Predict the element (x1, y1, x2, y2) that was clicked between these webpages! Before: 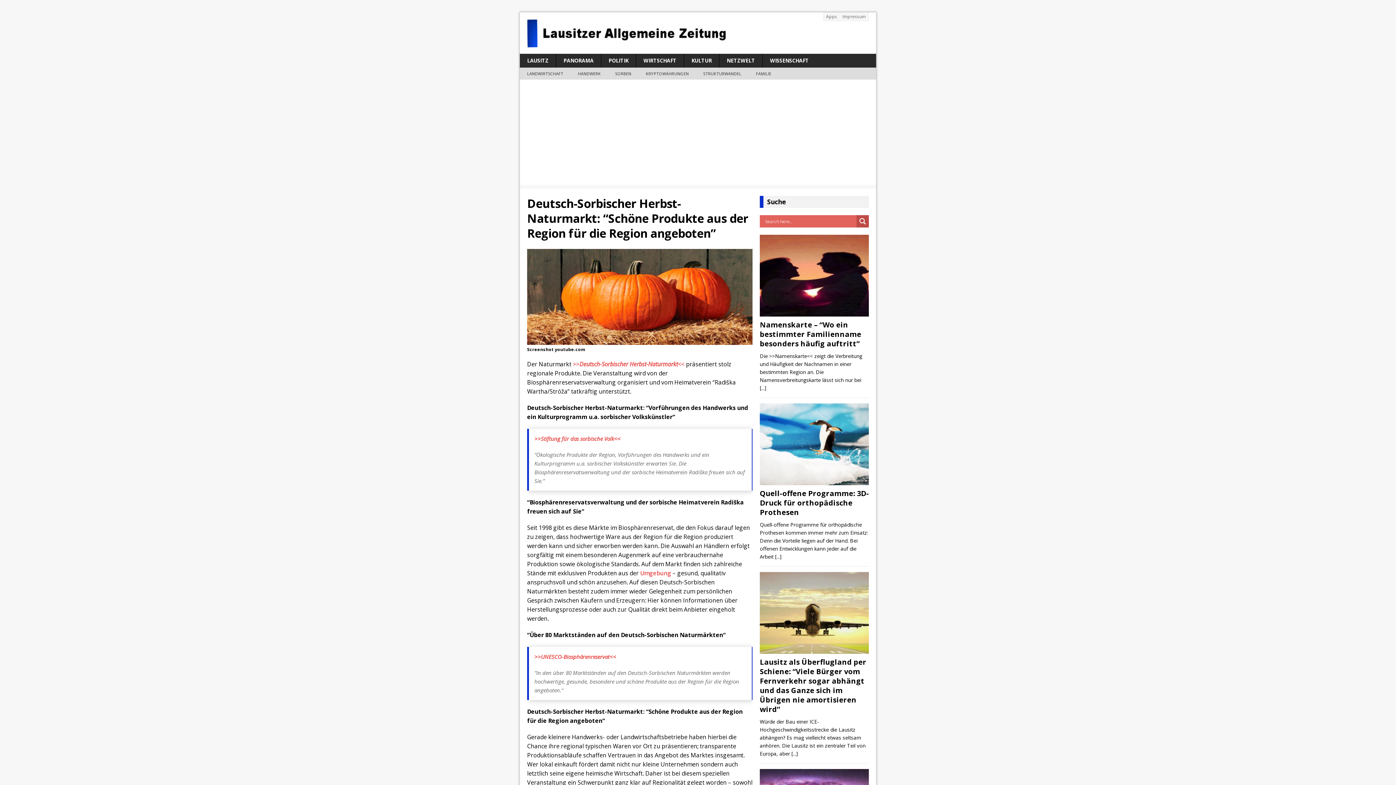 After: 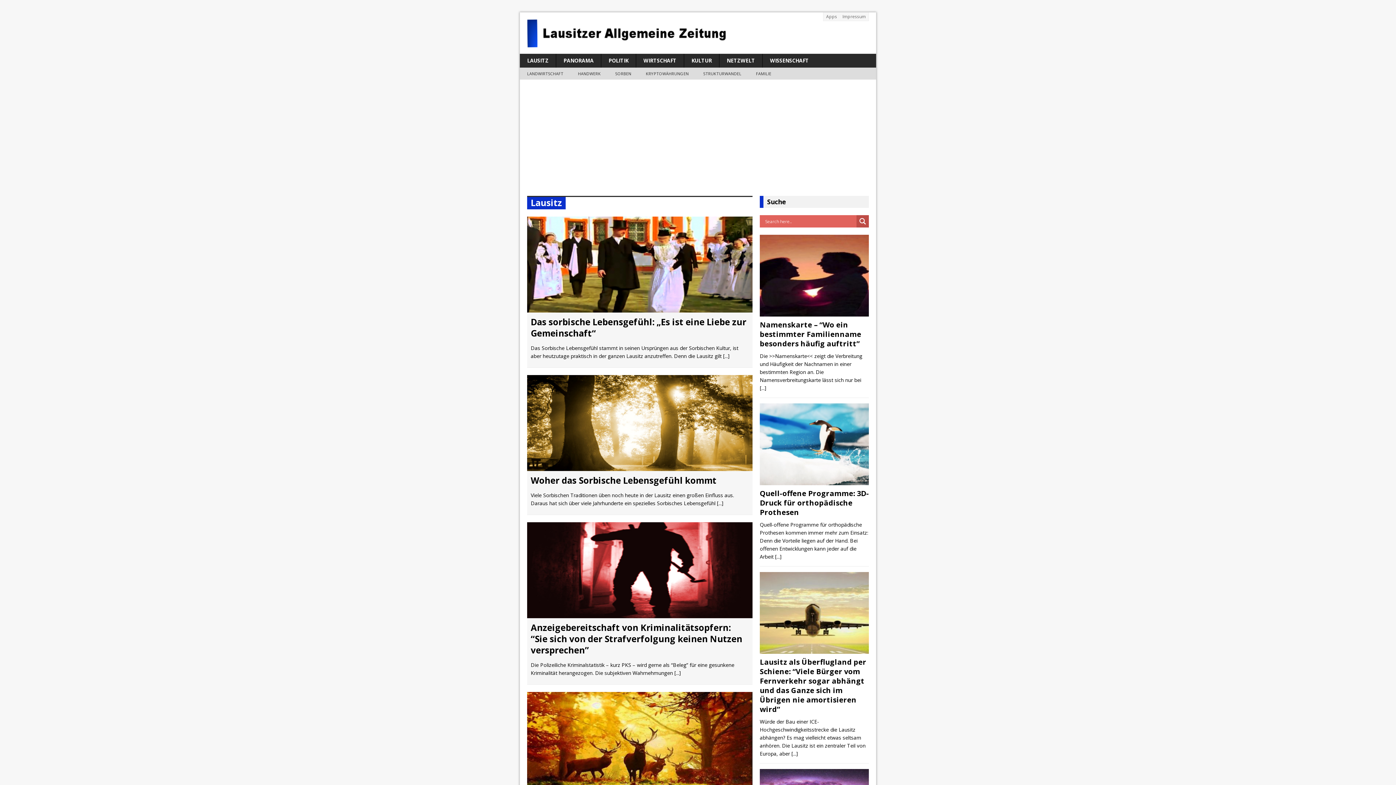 Action: label: LAUSITZ bbox: (520, 53, 556, 67)